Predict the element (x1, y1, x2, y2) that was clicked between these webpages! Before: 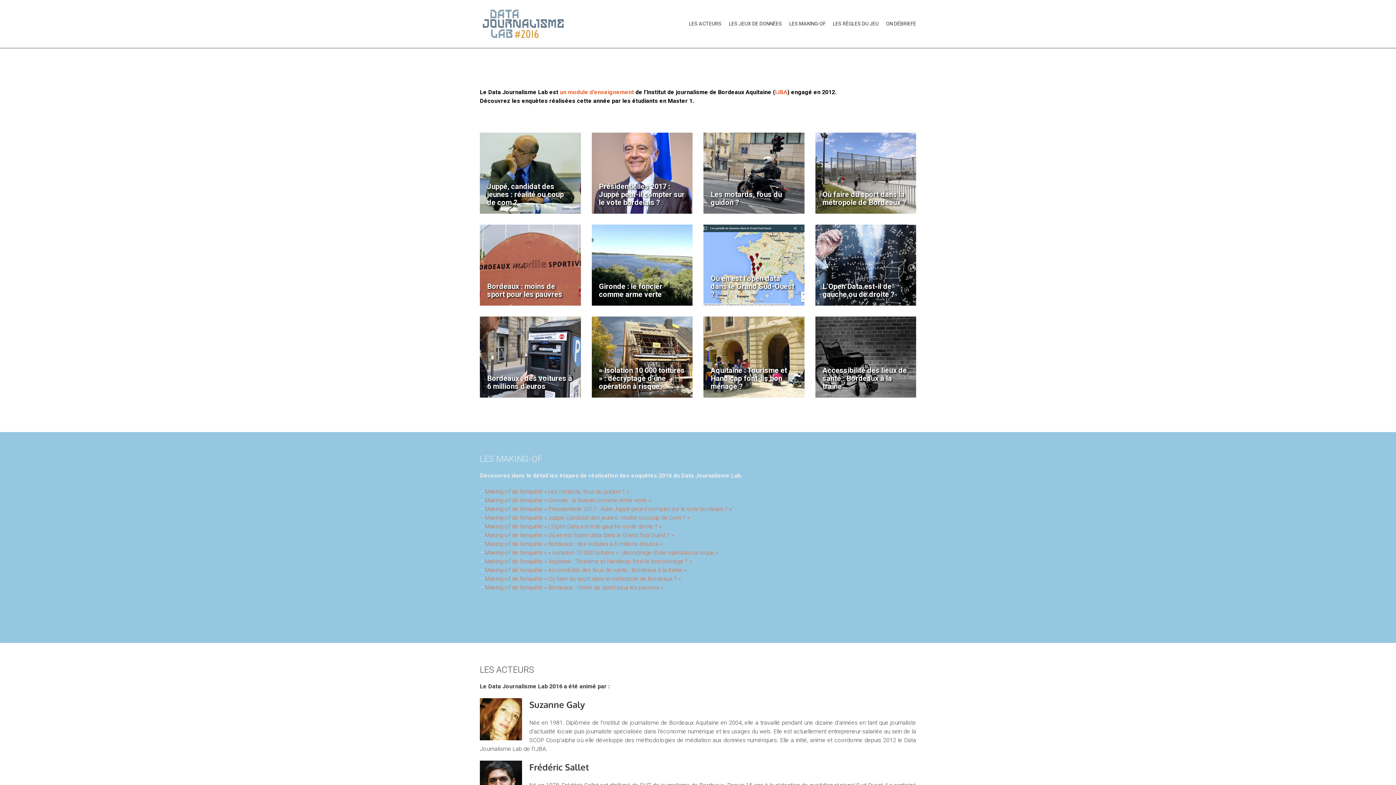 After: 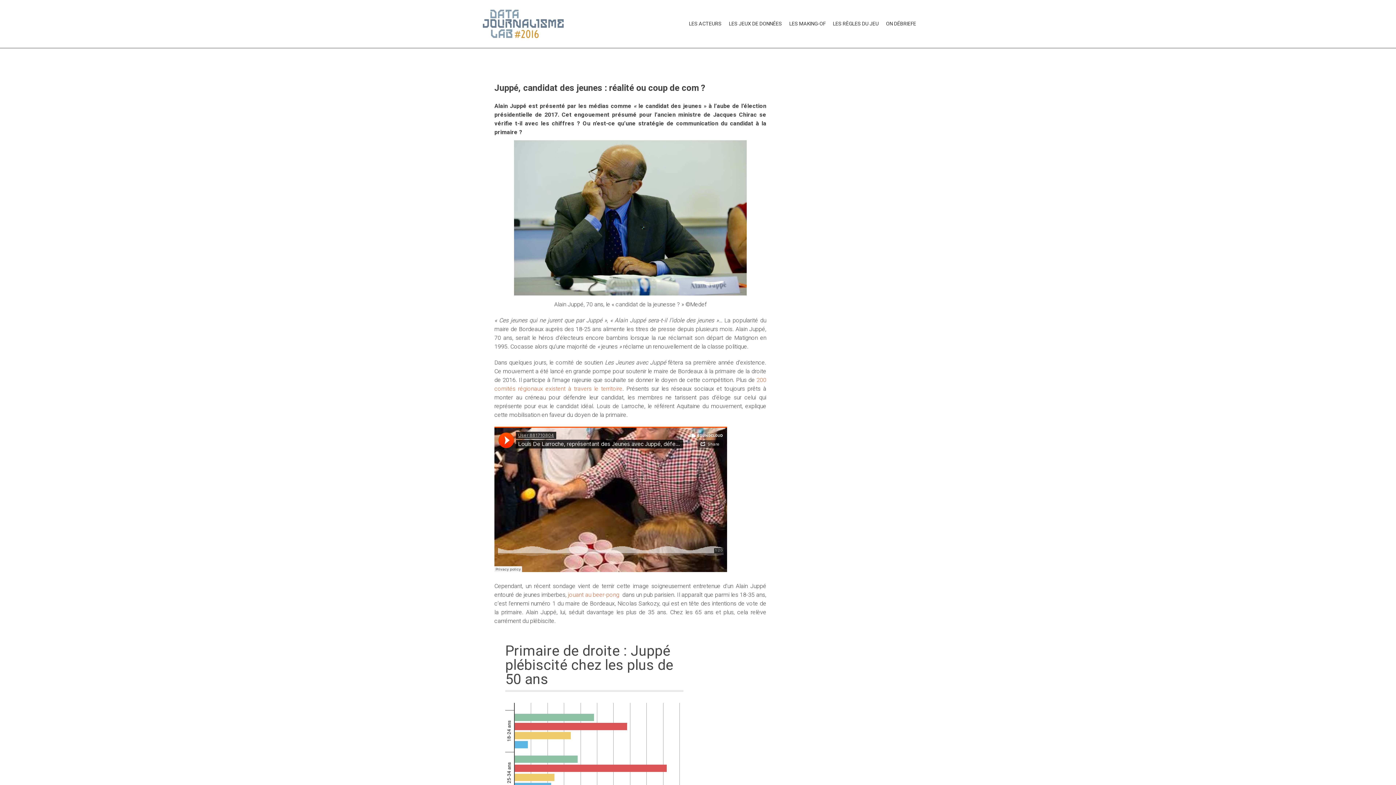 Action: bbox: (474, 127, 586, 219) label: Juppé, candidat des jeunes : réalité ou coup de com ?